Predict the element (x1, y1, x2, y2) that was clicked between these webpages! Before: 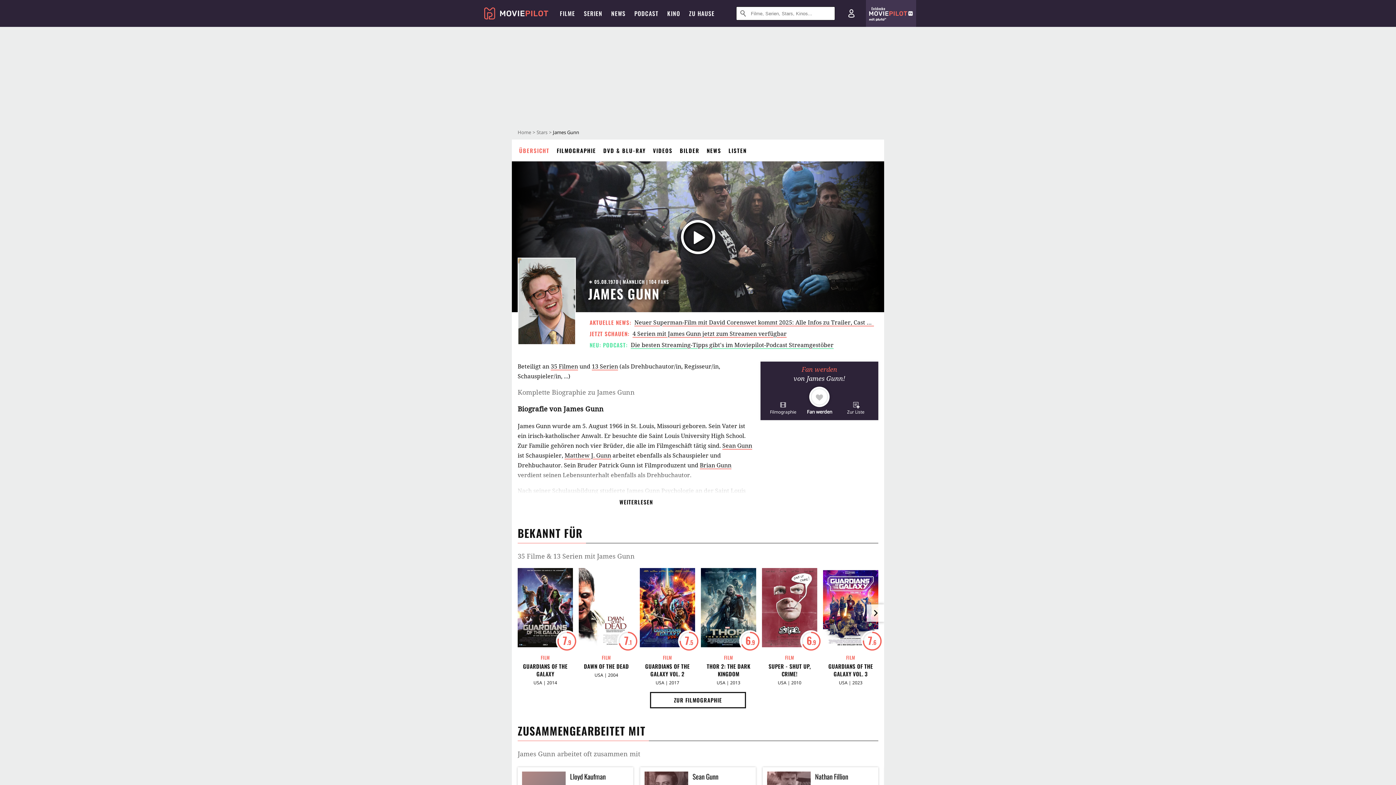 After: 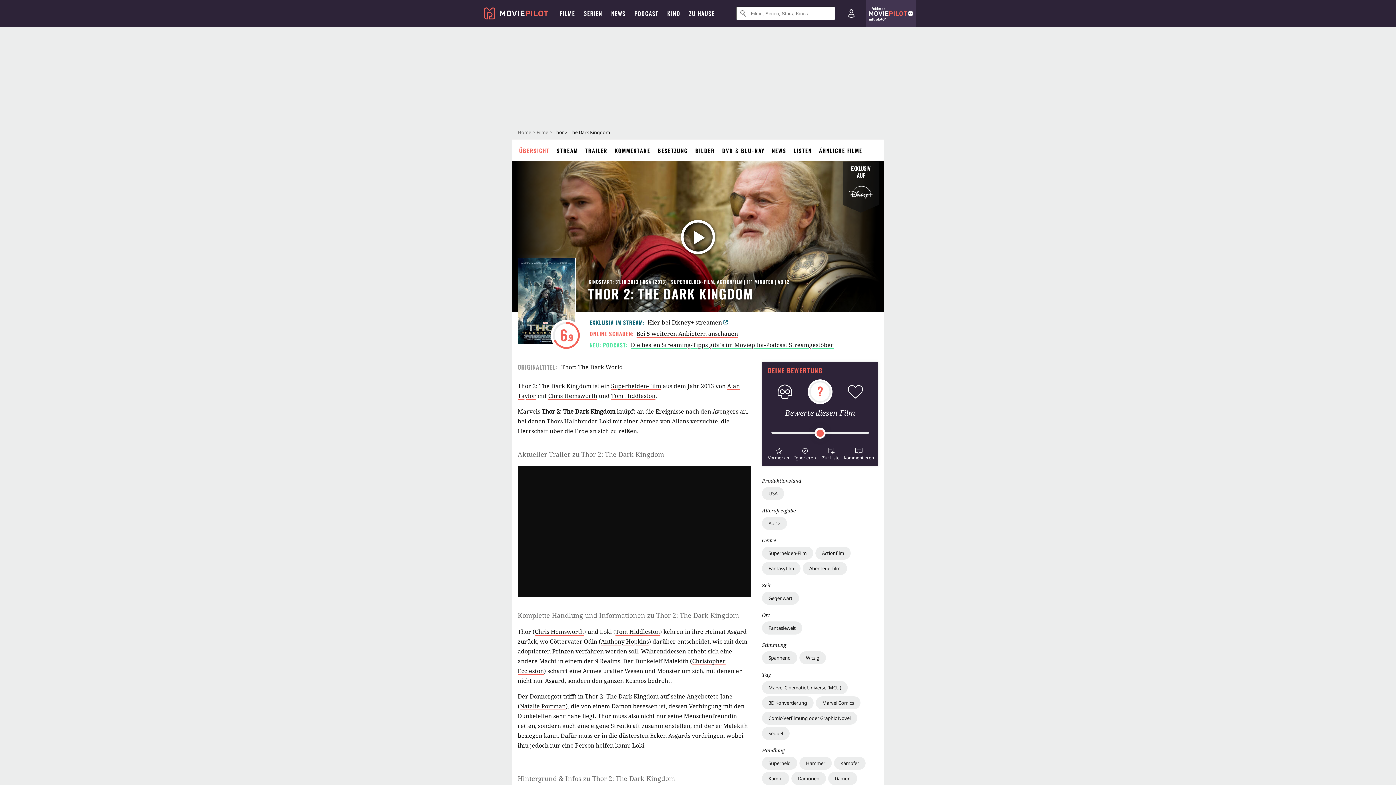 Action: bbox: (701, 558, 756, 641) label: 6.9